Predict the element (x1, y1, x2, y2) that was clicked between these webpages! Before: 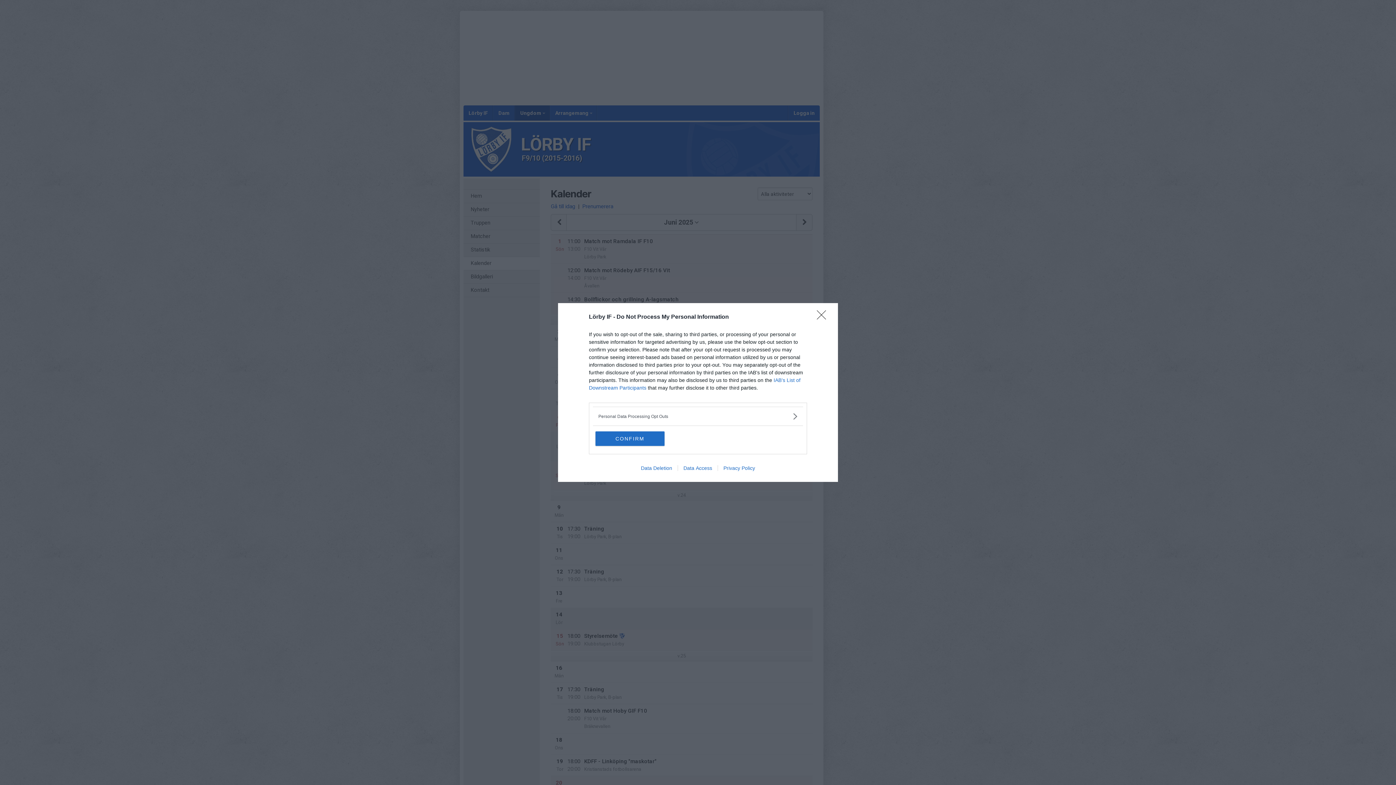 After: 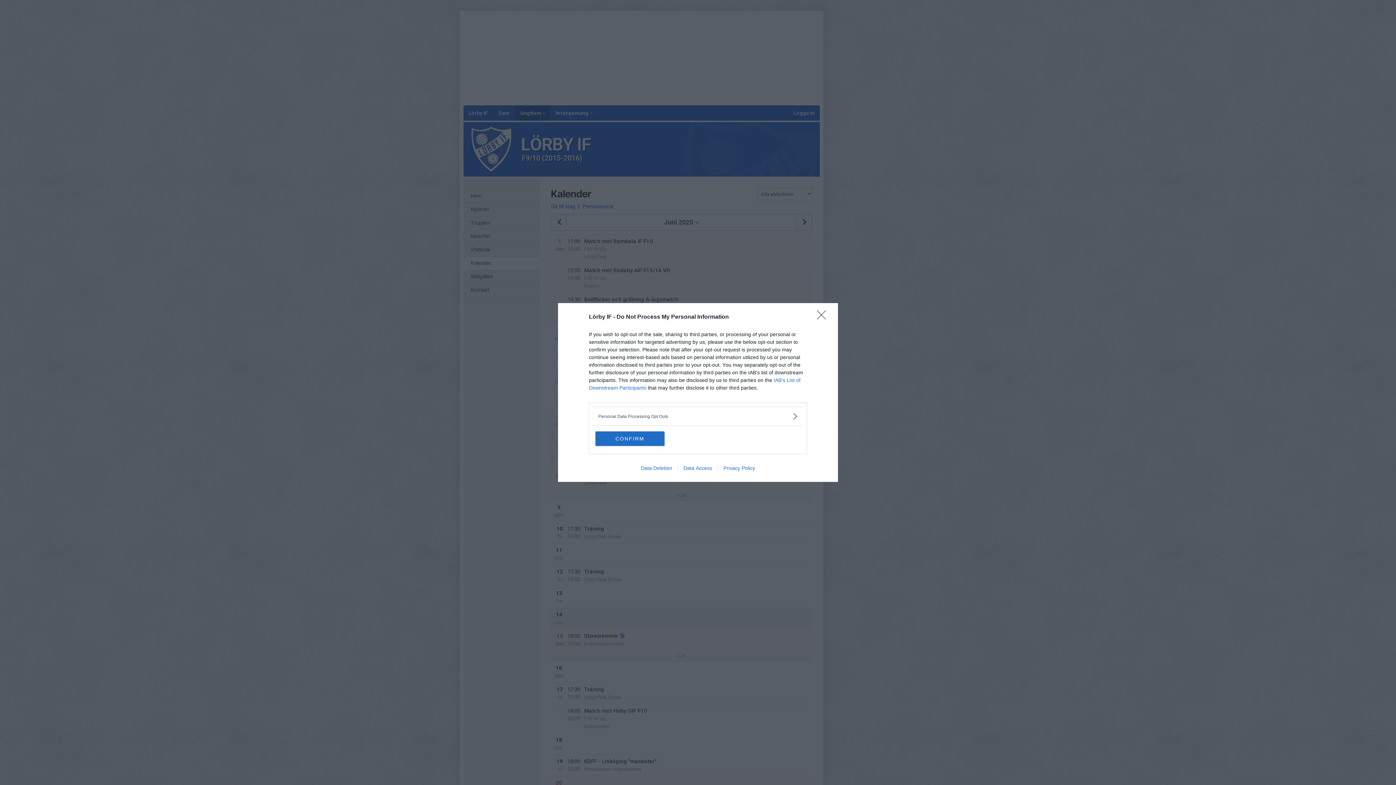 Action: bbox: (635, 465, 677, 471) label: Data Deletion